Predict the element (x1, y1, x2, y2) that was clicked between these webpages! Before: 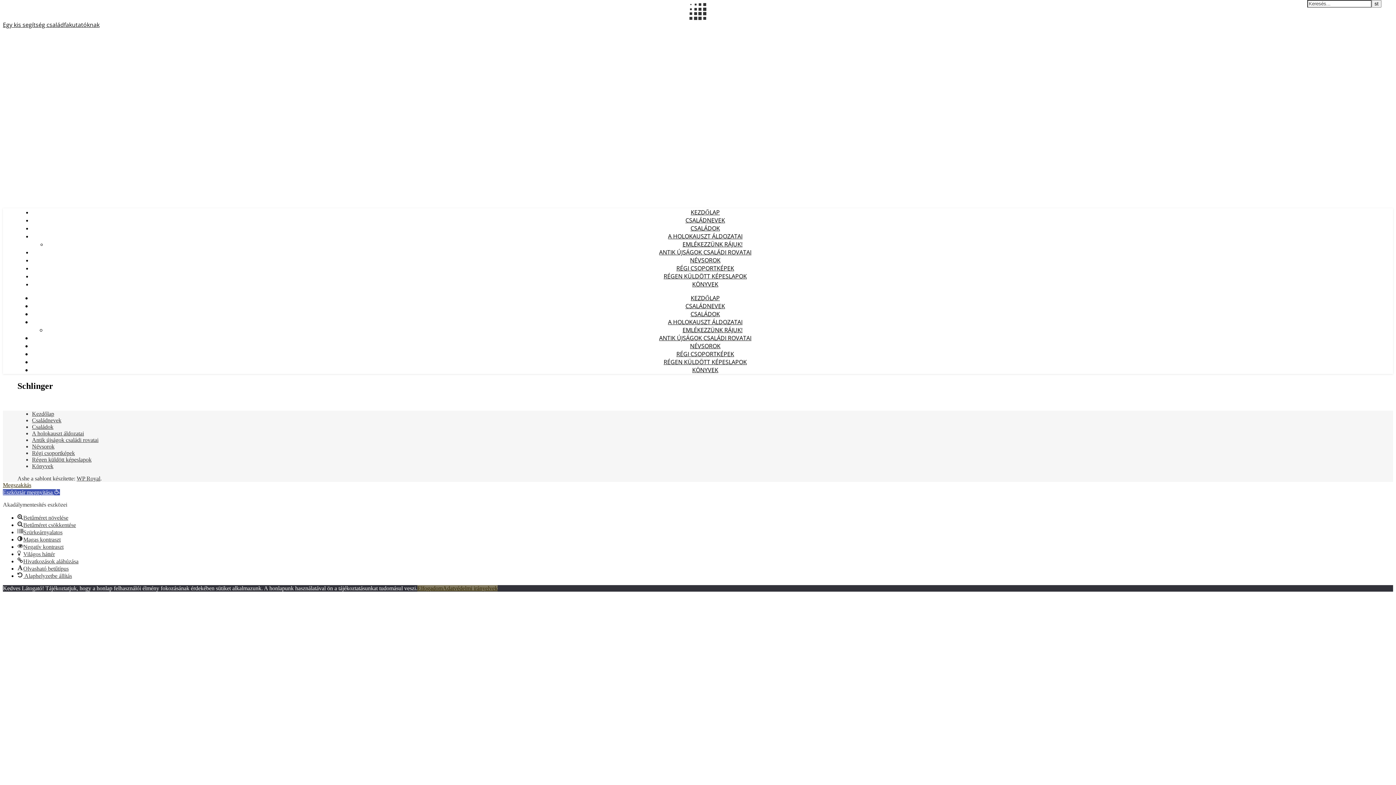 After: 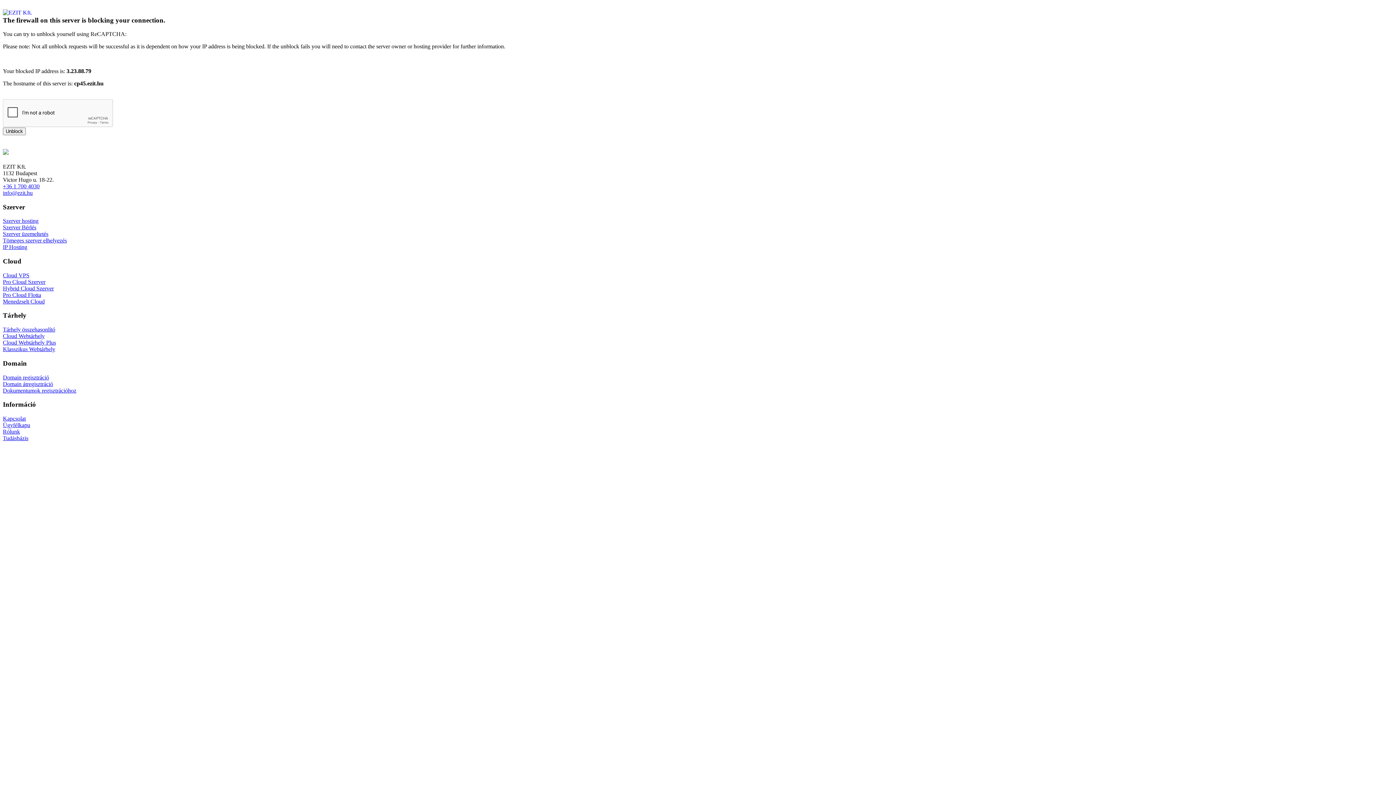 Action: bbox: (32, 443, 54, 449) label: Névsorok